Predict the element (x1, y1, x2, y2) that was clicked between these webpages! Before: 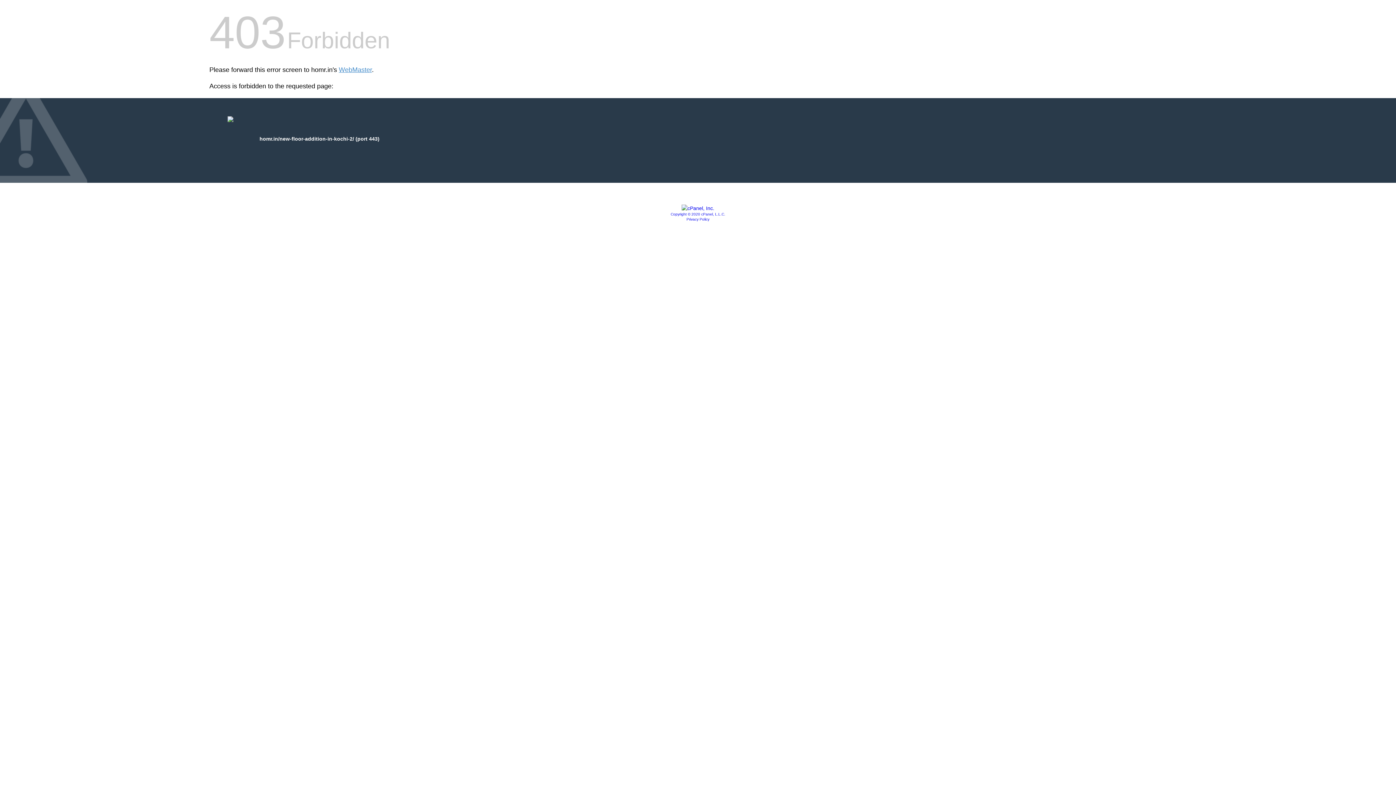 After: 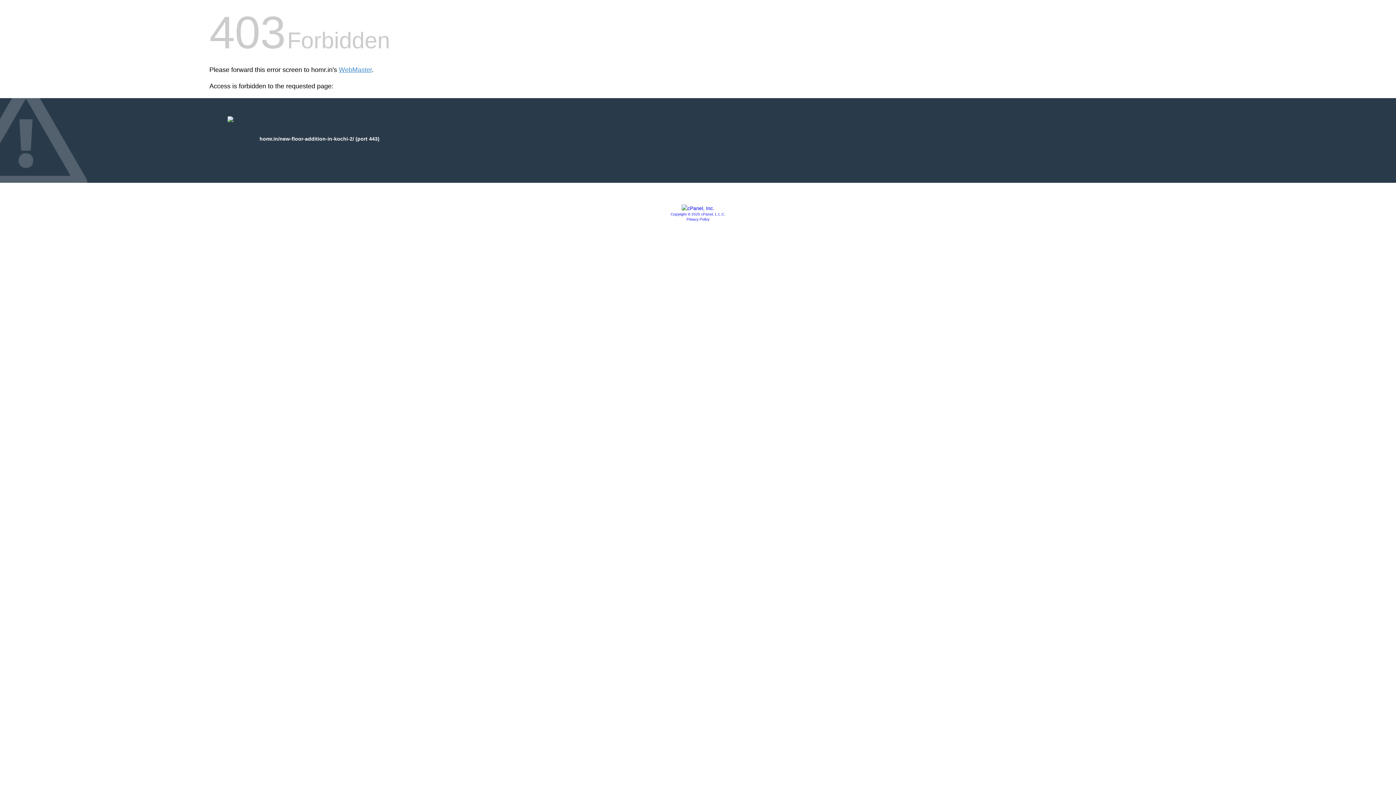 Action: bbox: (670, 212, 725, 216) label: Copyright © 2020 cPanel, L.L.C.